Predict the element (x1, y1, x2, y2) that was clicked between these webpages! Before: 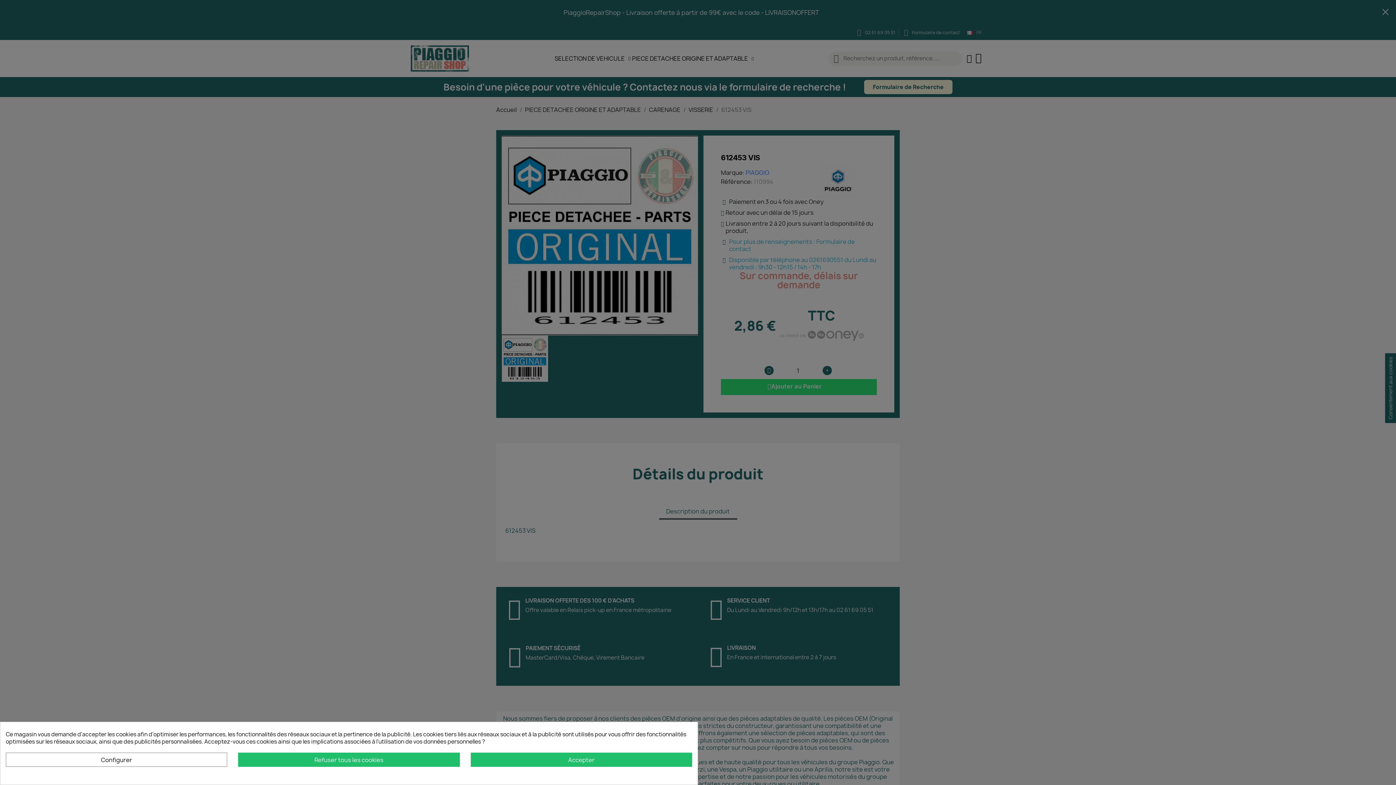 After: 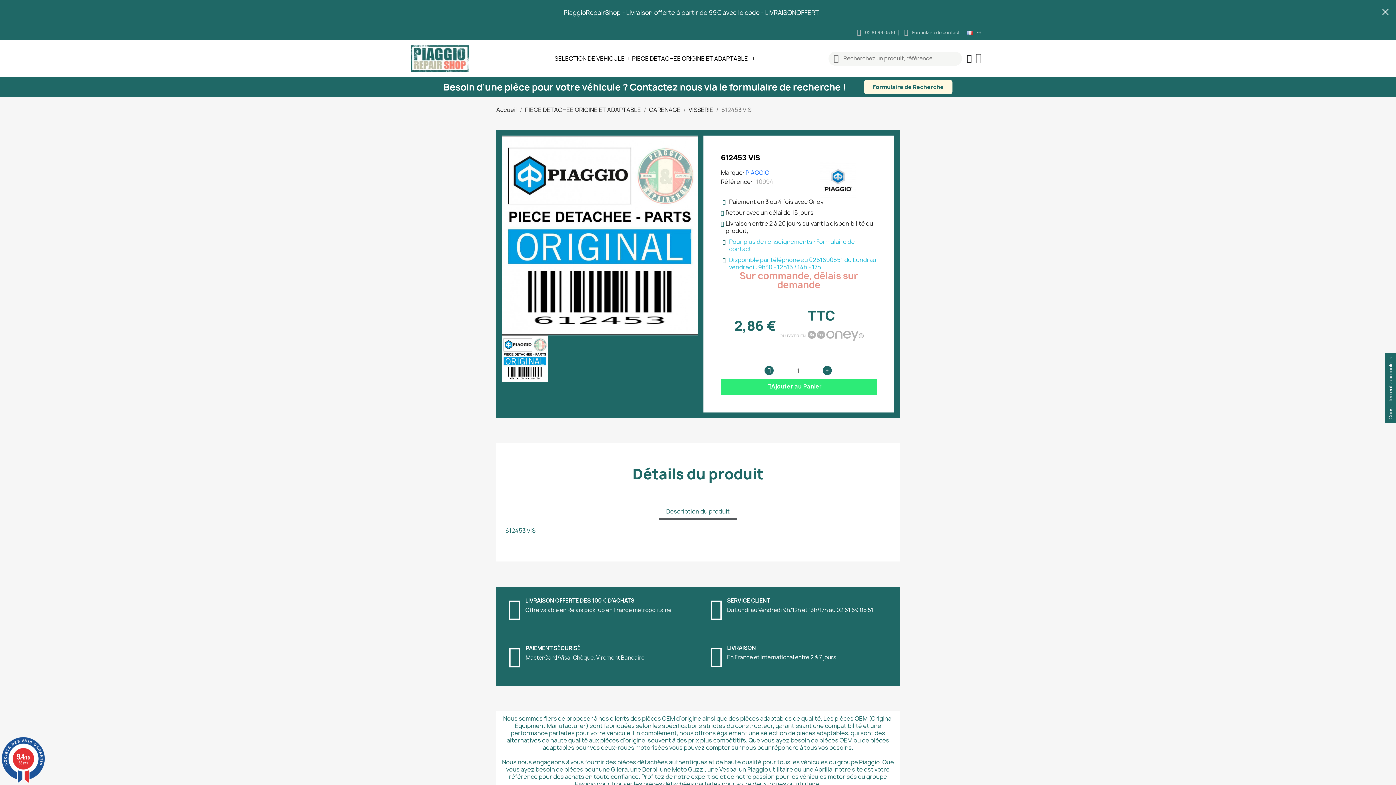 Action: bbox: (470, 752, 692, 767) label: Accepter